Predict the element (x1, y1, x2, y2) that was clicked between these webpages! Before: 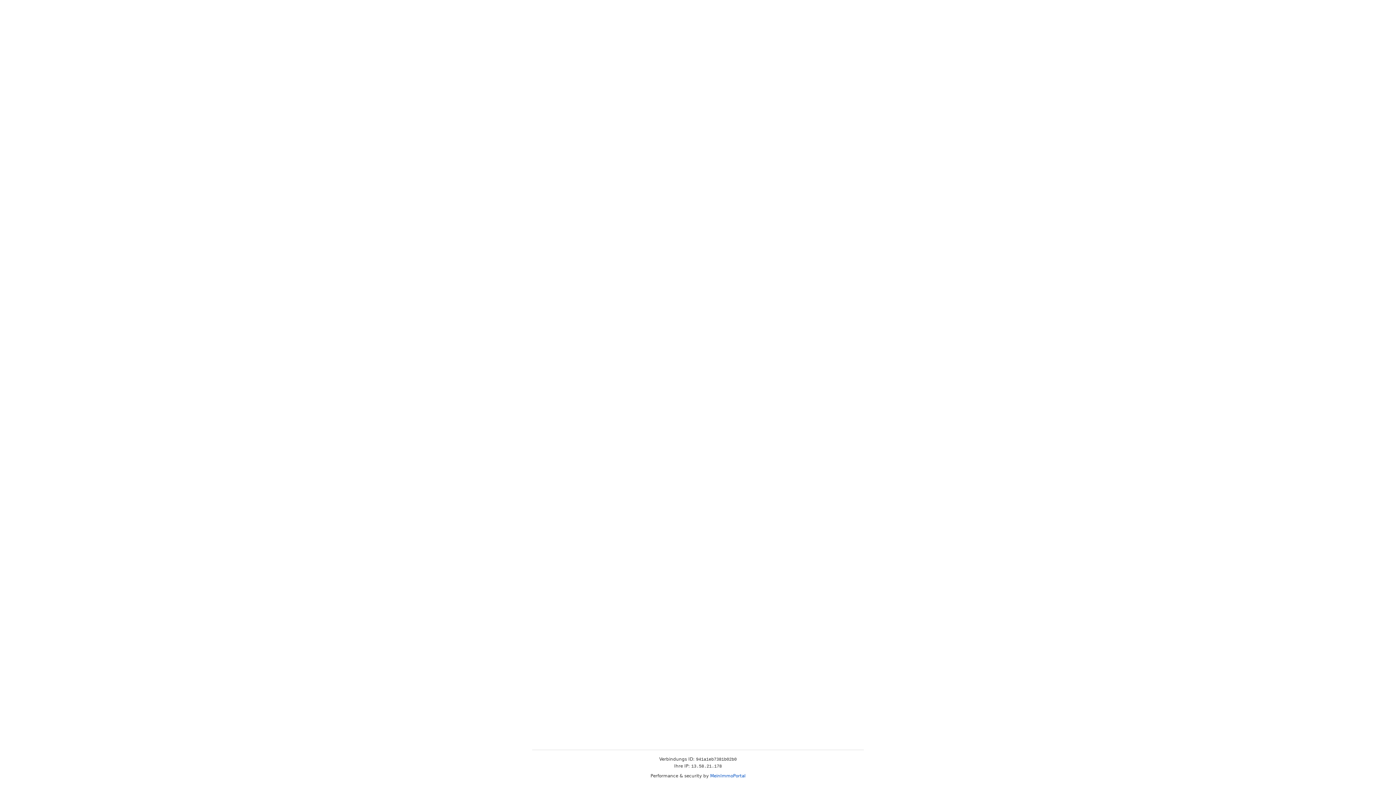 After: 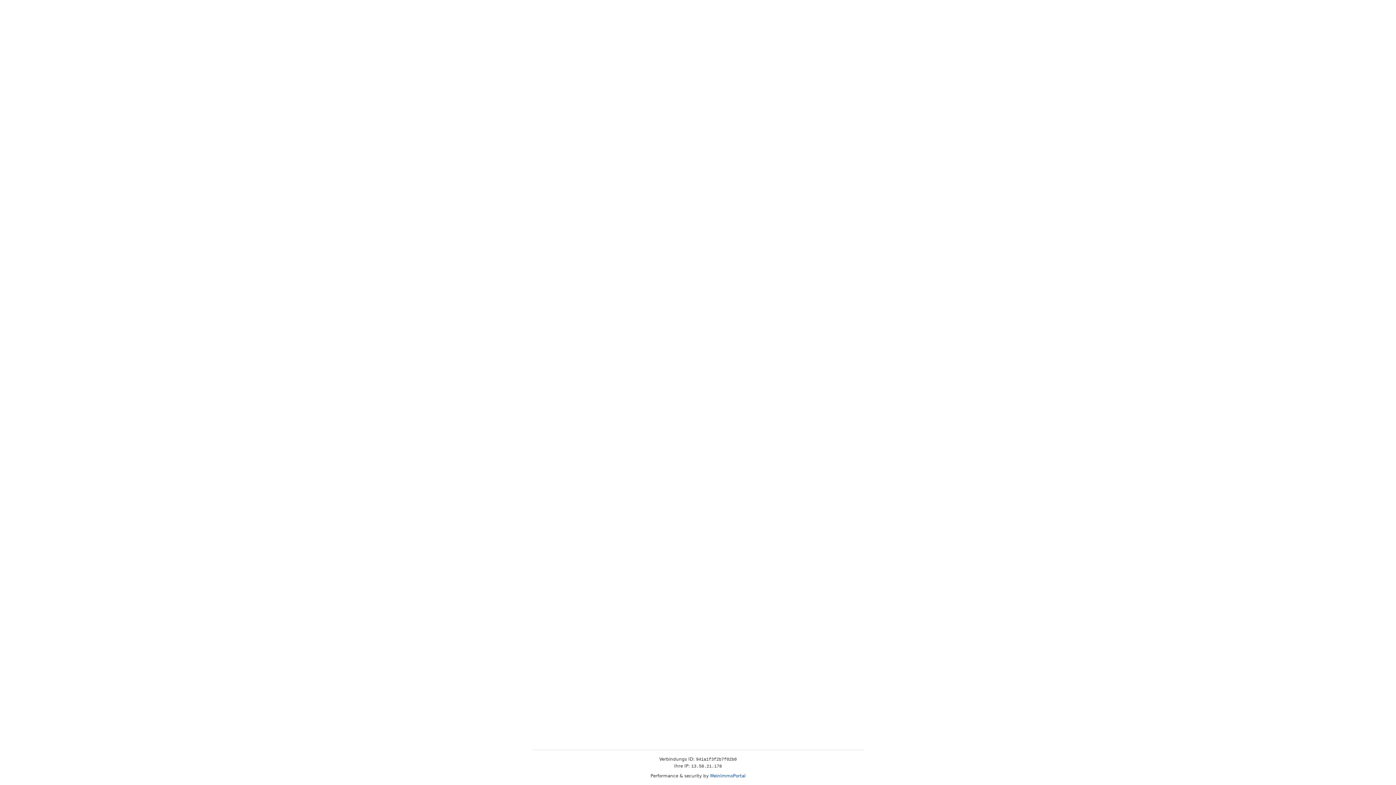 Action: bbox: (710, 773, 745, 778) label: MeinImmoPortal